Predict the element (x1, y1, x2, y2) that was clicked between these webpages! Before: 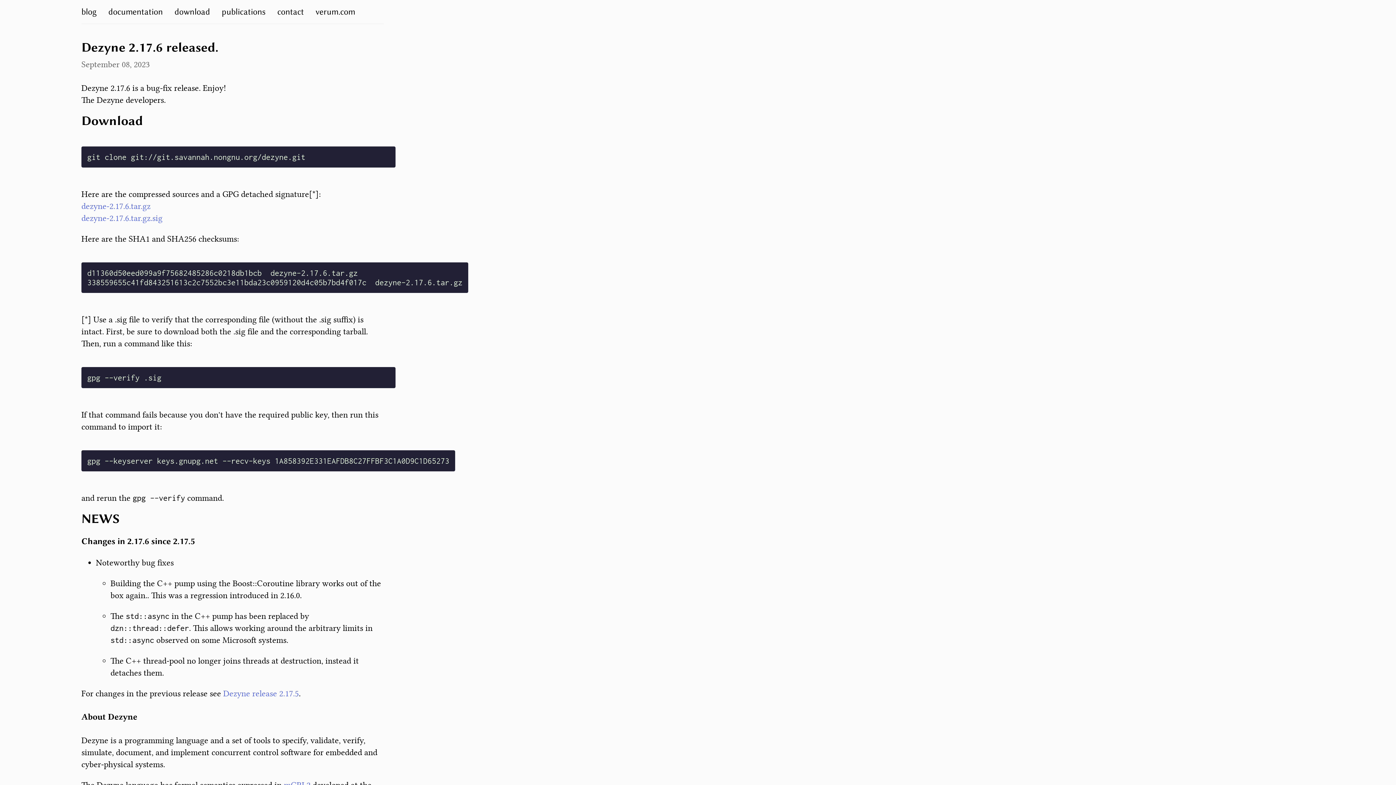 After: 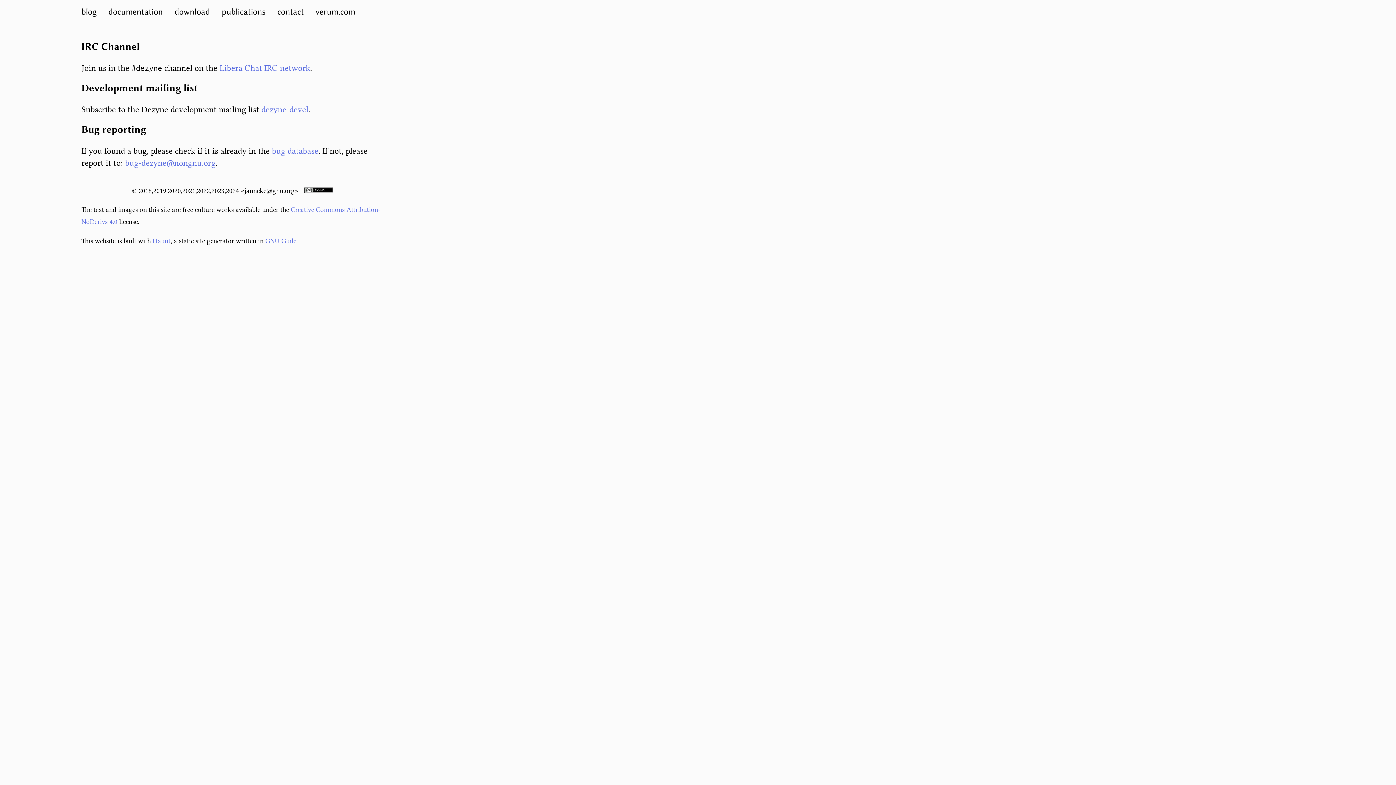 Action: bbox: (277, 5, 304, 17) label: contact